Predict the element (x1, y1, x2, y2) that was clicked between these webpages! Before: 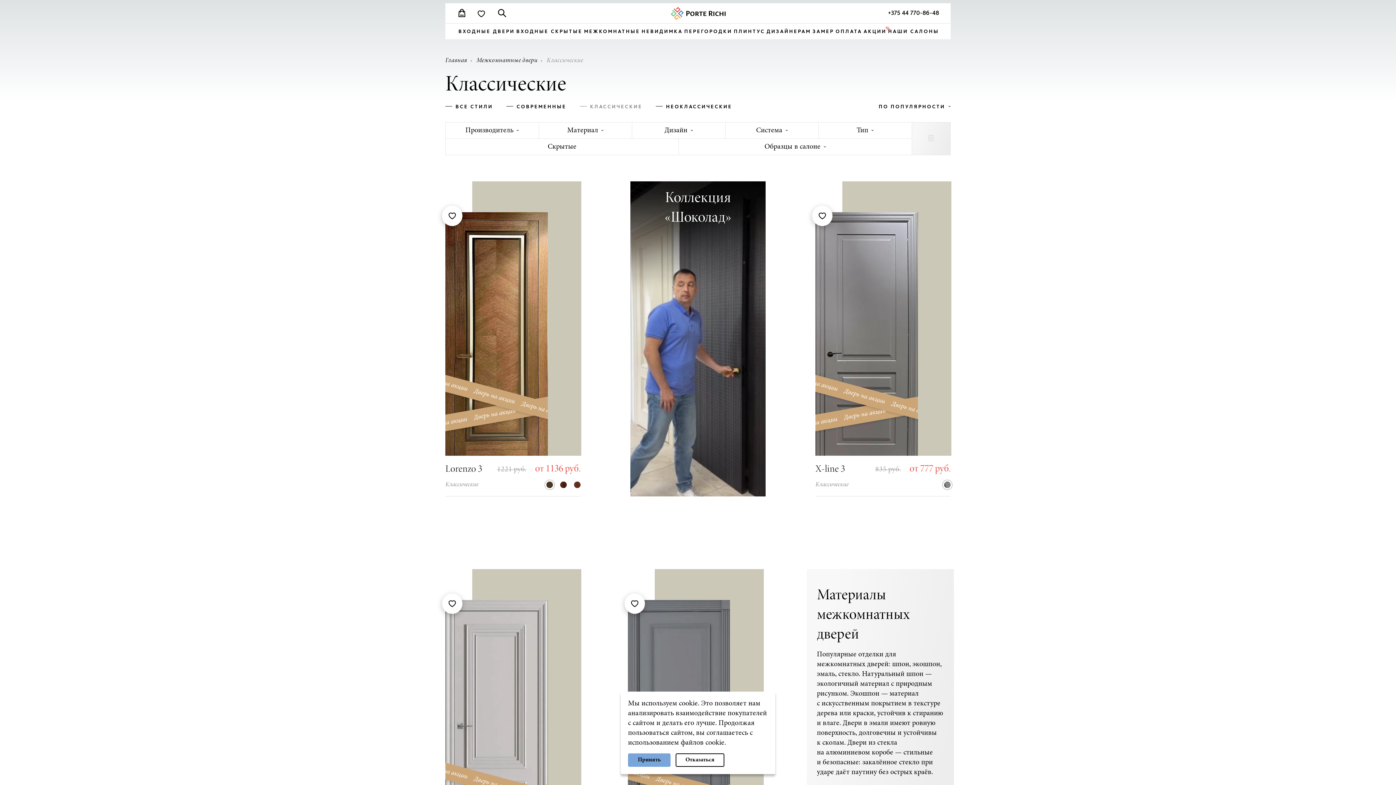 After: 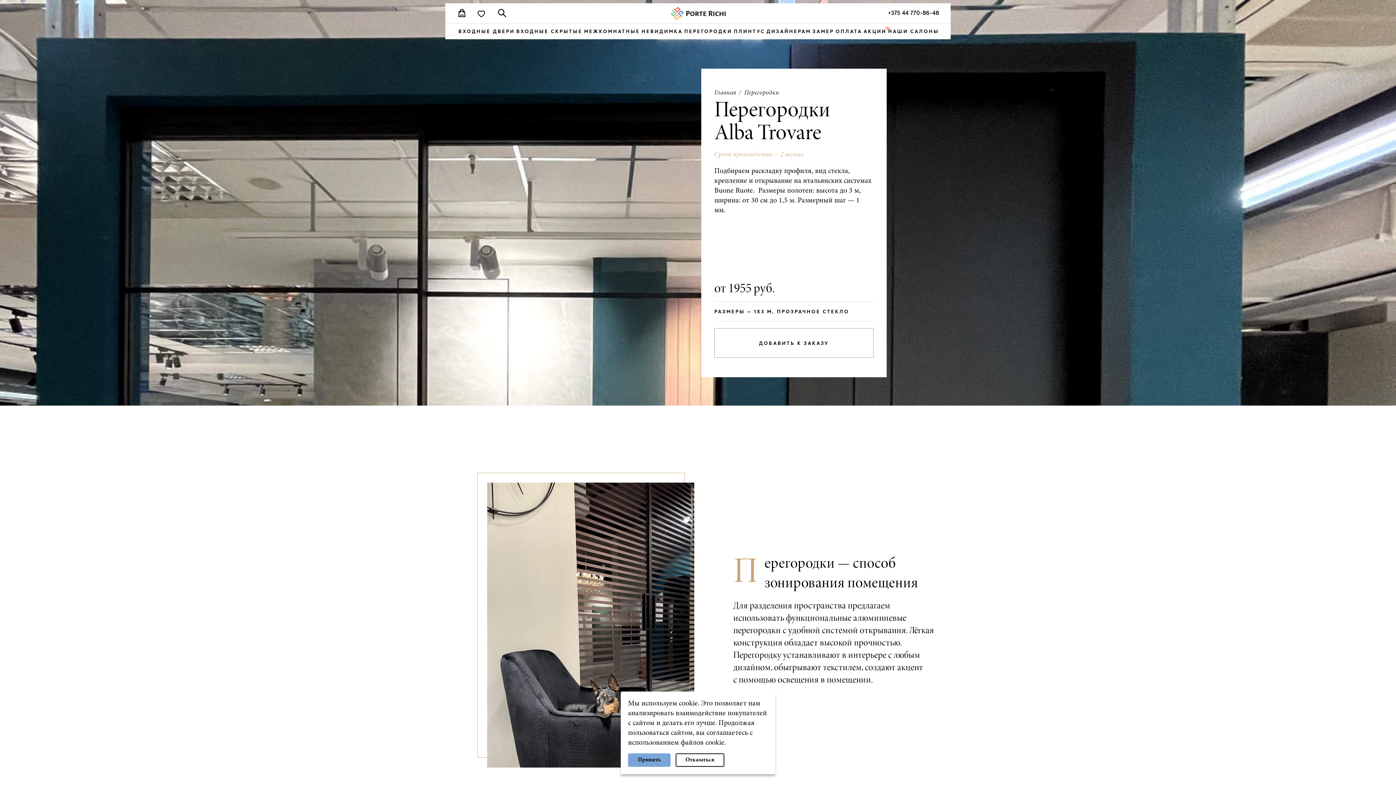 Action: bbox: (684, 23, 732, 39) label: ПЕРЕГОРОДКИ